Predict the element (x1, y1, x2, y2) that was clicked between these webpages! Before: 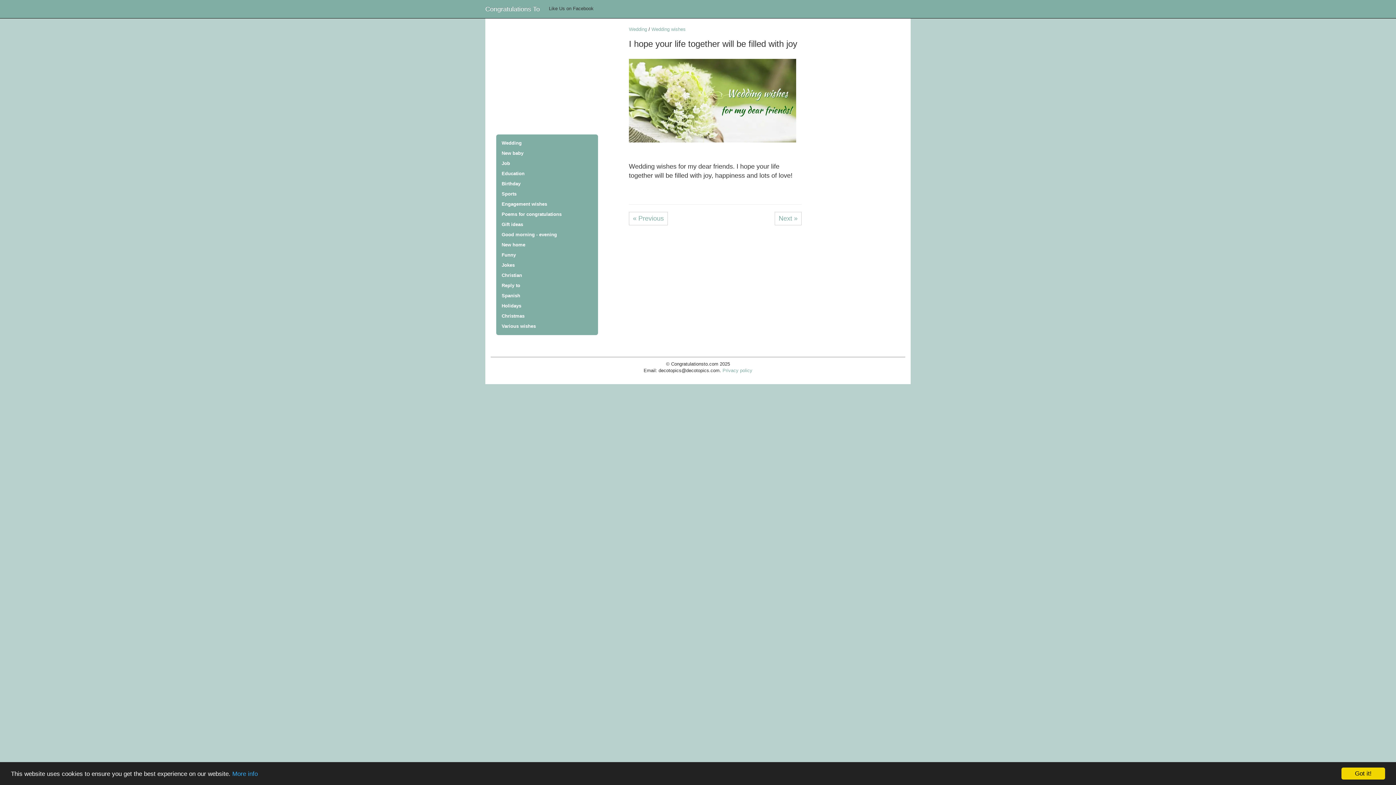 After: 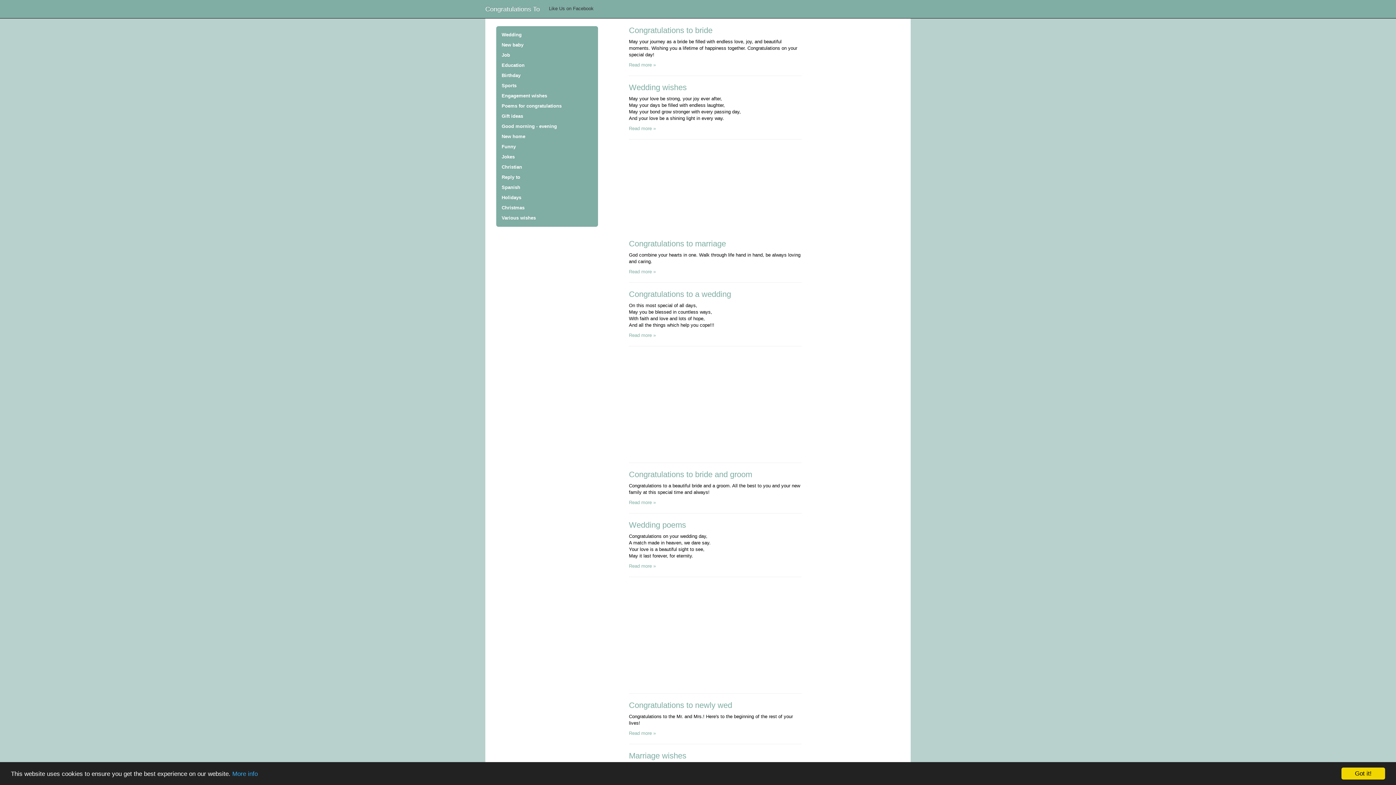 Action: label: Wedding bbox: (501, 138, 592, 148)